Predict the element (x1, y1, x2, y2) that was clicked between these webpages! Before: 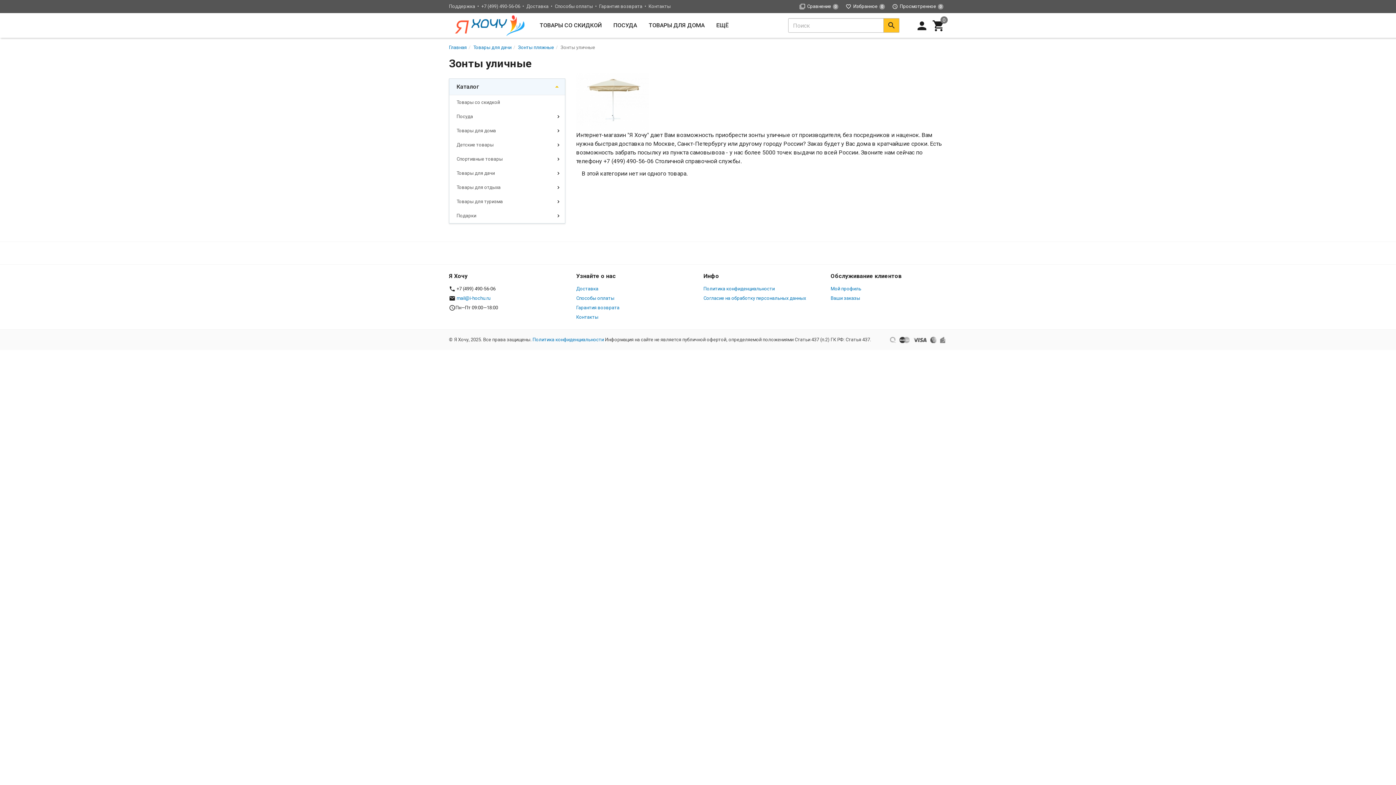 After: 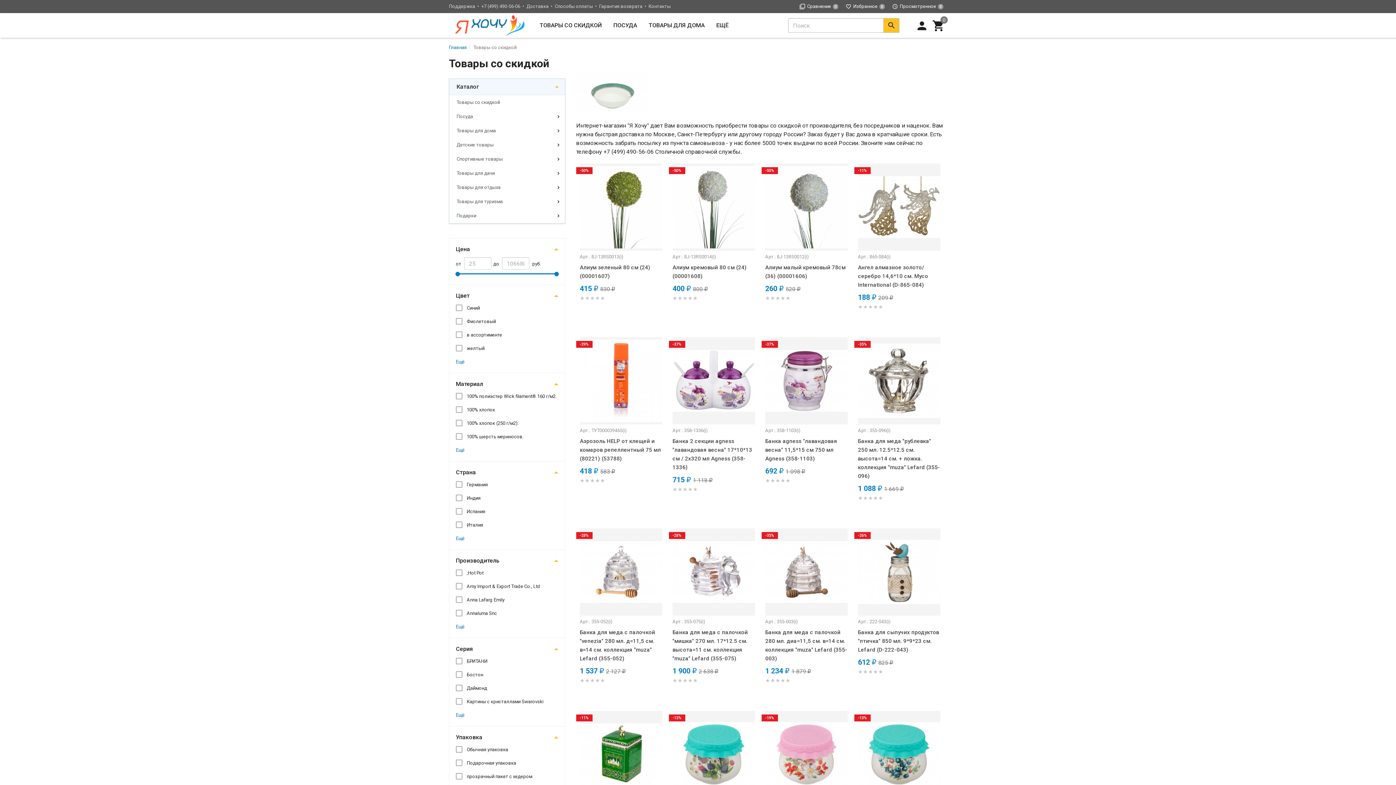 Action: label: Товары со скидкой bbox: (449, 95, 565, 109)